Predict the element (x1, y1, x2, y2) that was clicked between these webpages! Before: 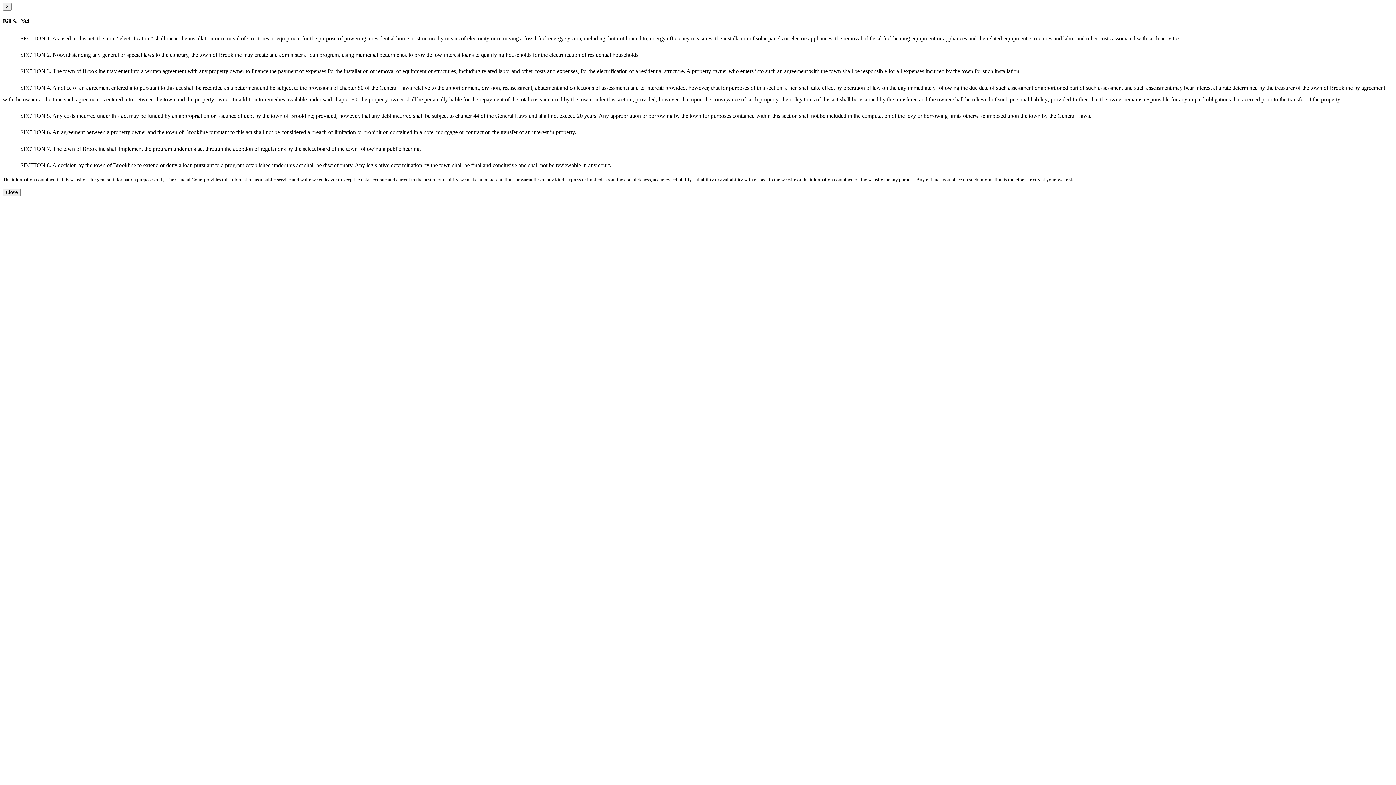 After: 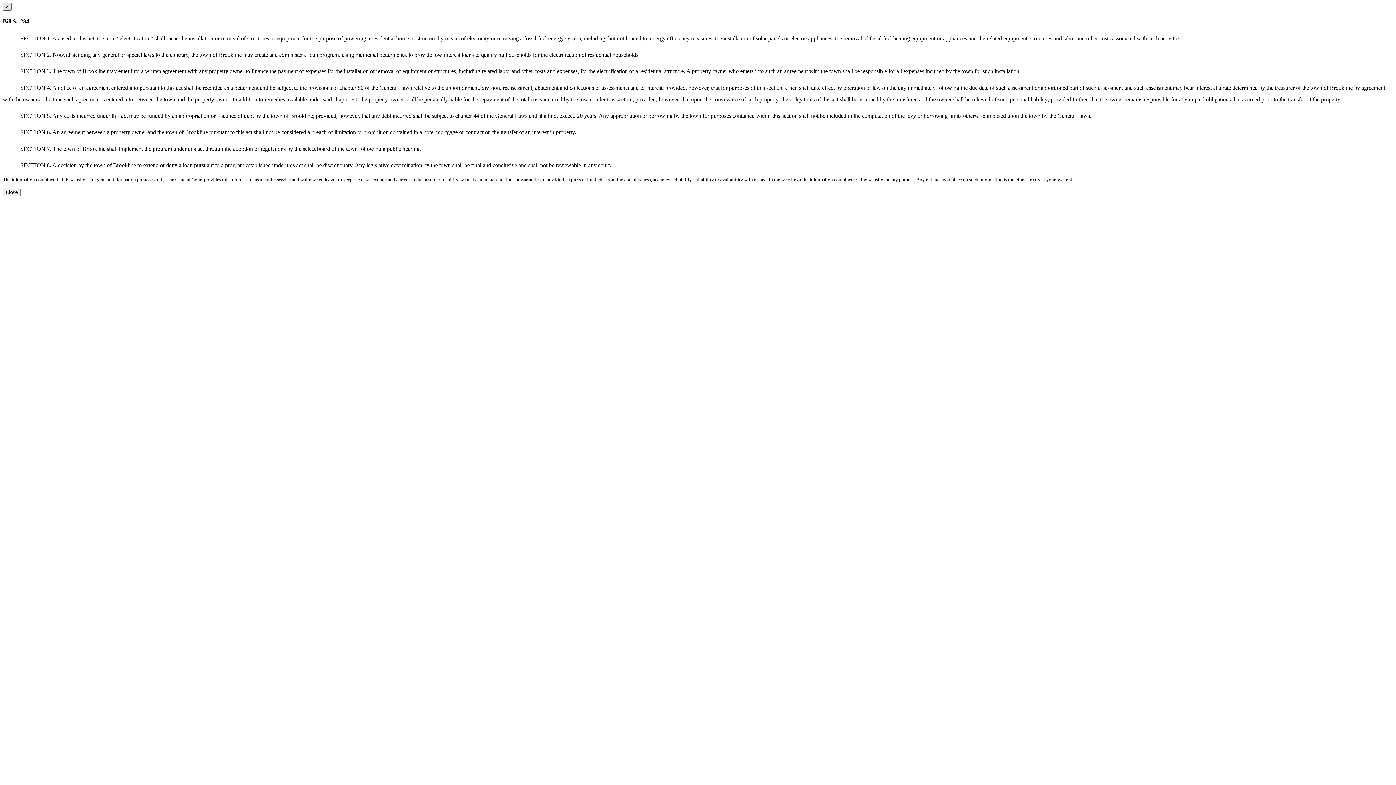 Action: label: Close dialog bbox: (2, 2, 11, 10)